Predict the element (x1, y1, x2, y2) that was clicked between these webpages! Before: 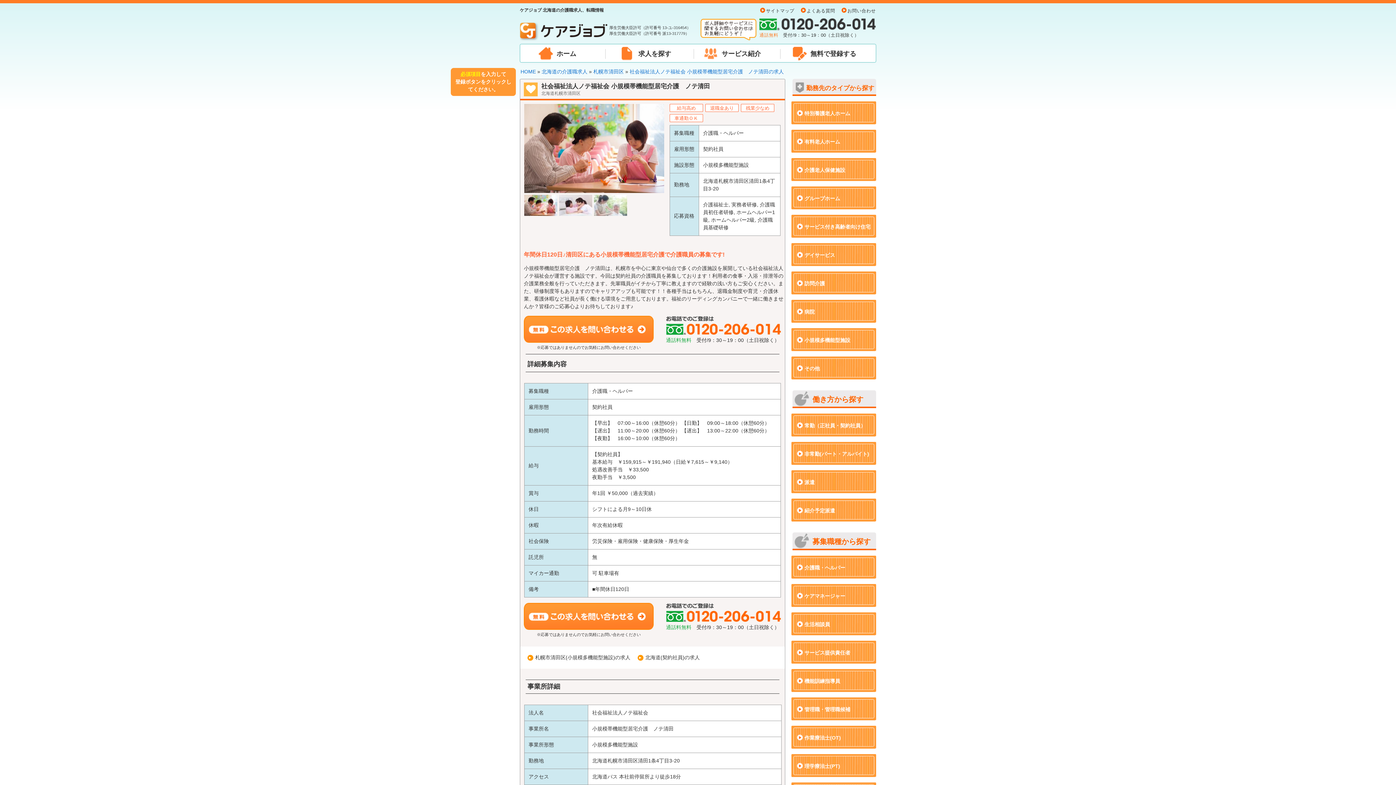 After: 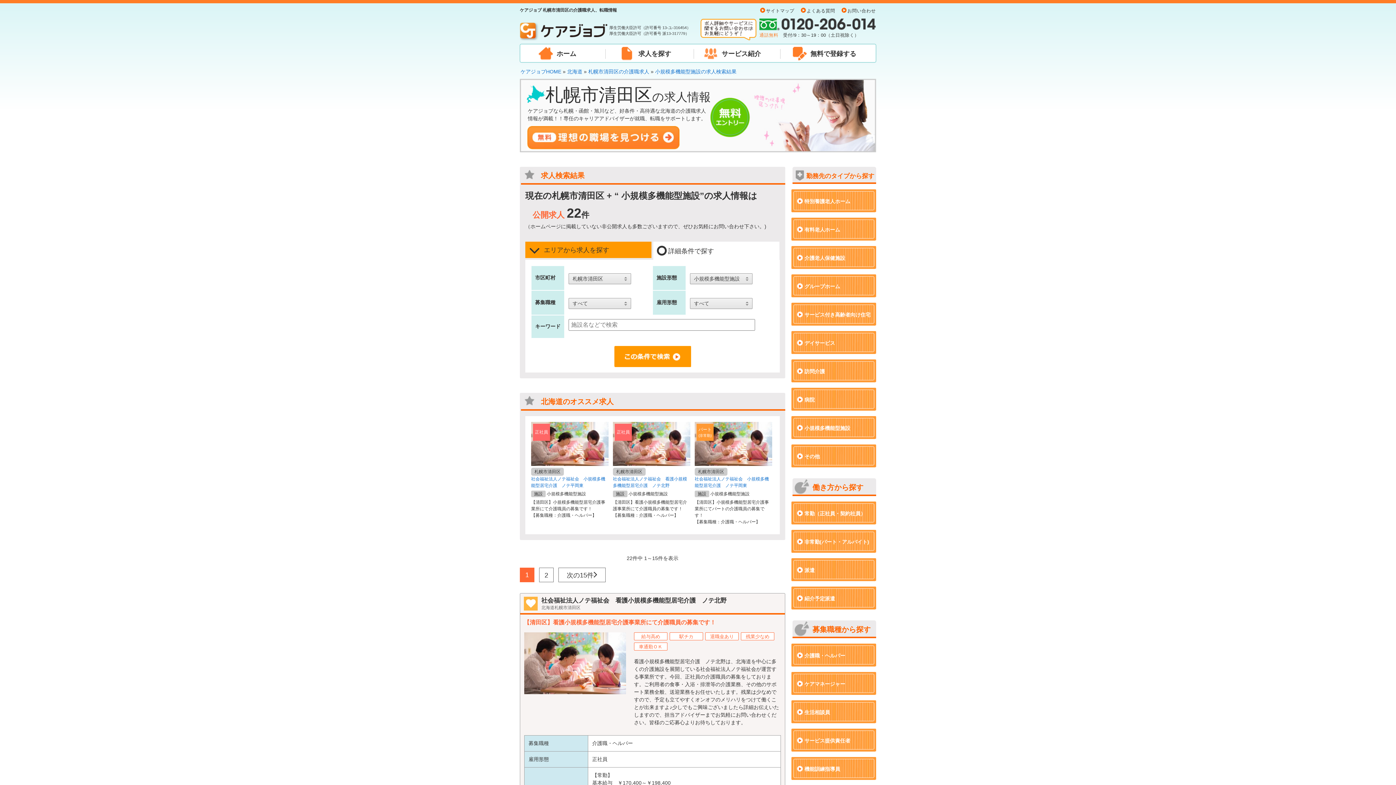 Action: bbox: (535, 654, 630, 660) label: 札幌市清田区(小規模多機能型施設)の求人